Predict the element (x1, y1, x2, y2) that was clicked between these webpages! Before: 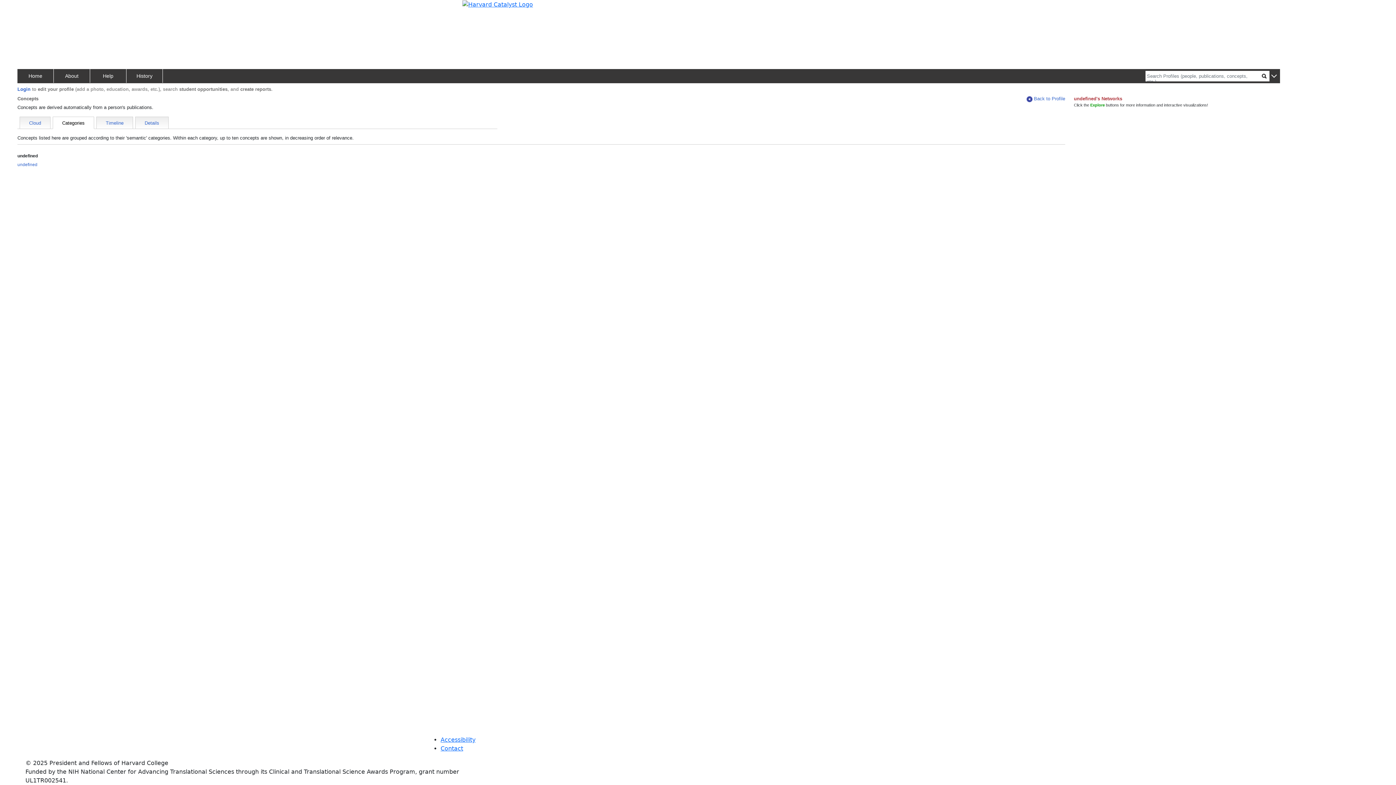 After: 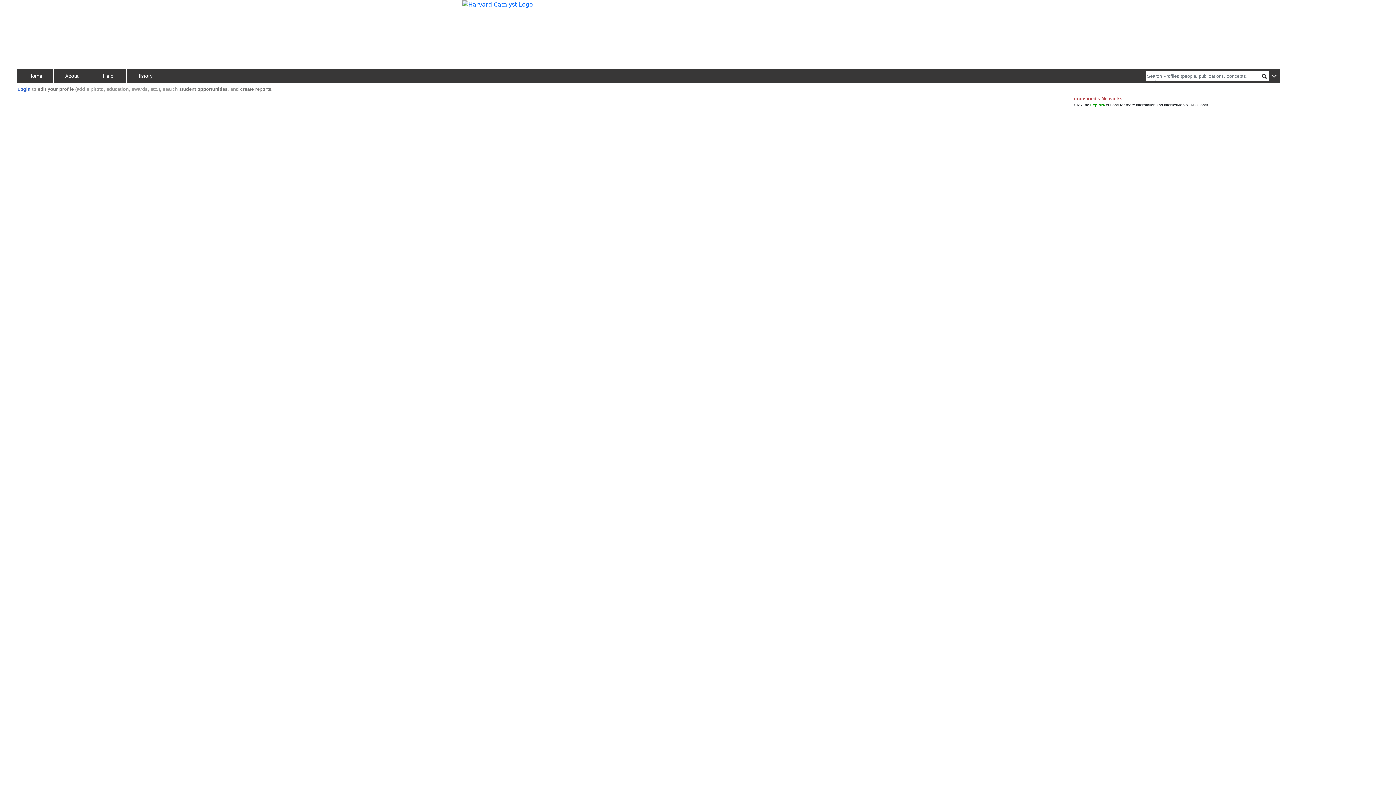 Action: bbox: (1026, 95, 1065, 104) label: Back to Profile